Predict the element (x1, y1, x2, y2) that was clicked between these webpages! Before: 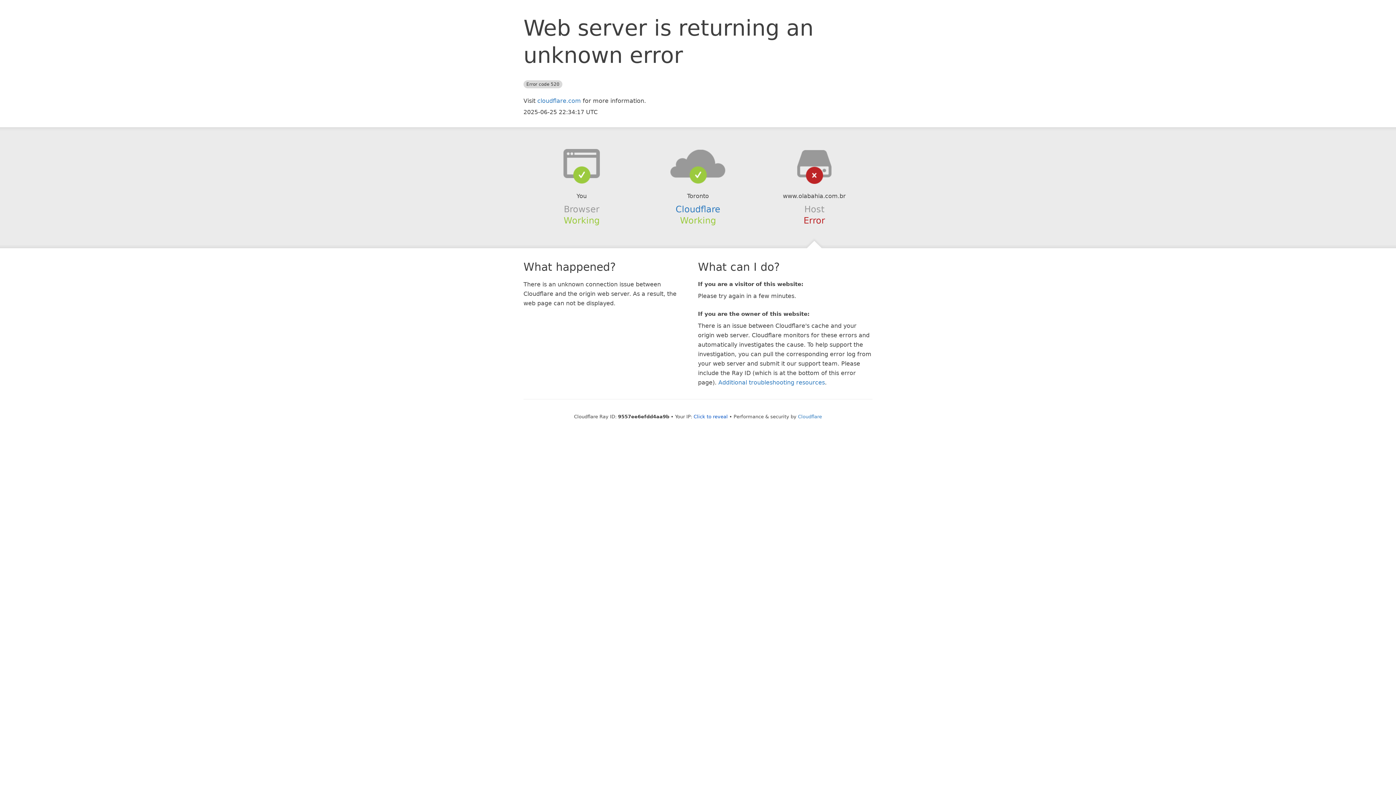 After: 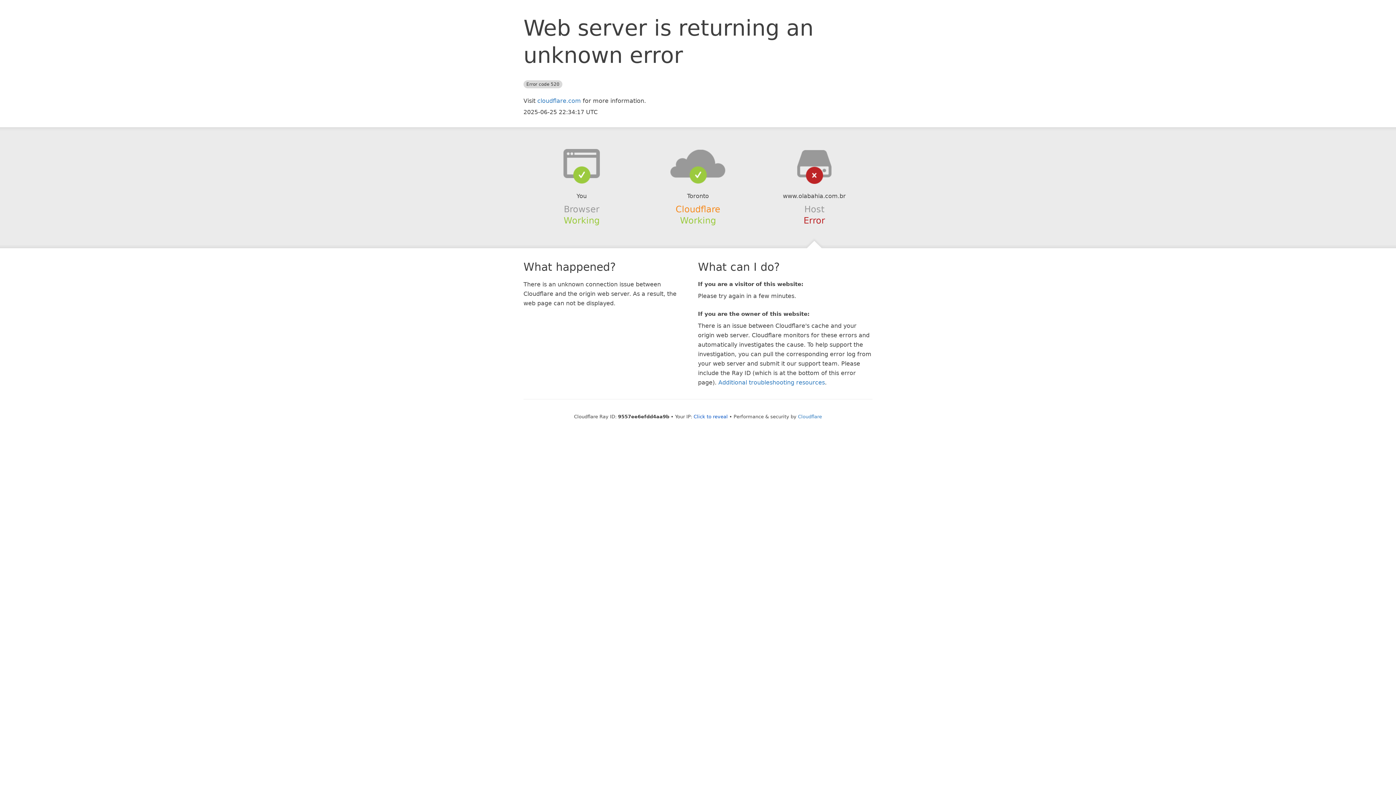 Action: bbox: (675, 204, 720, 214) label: Cloudflare